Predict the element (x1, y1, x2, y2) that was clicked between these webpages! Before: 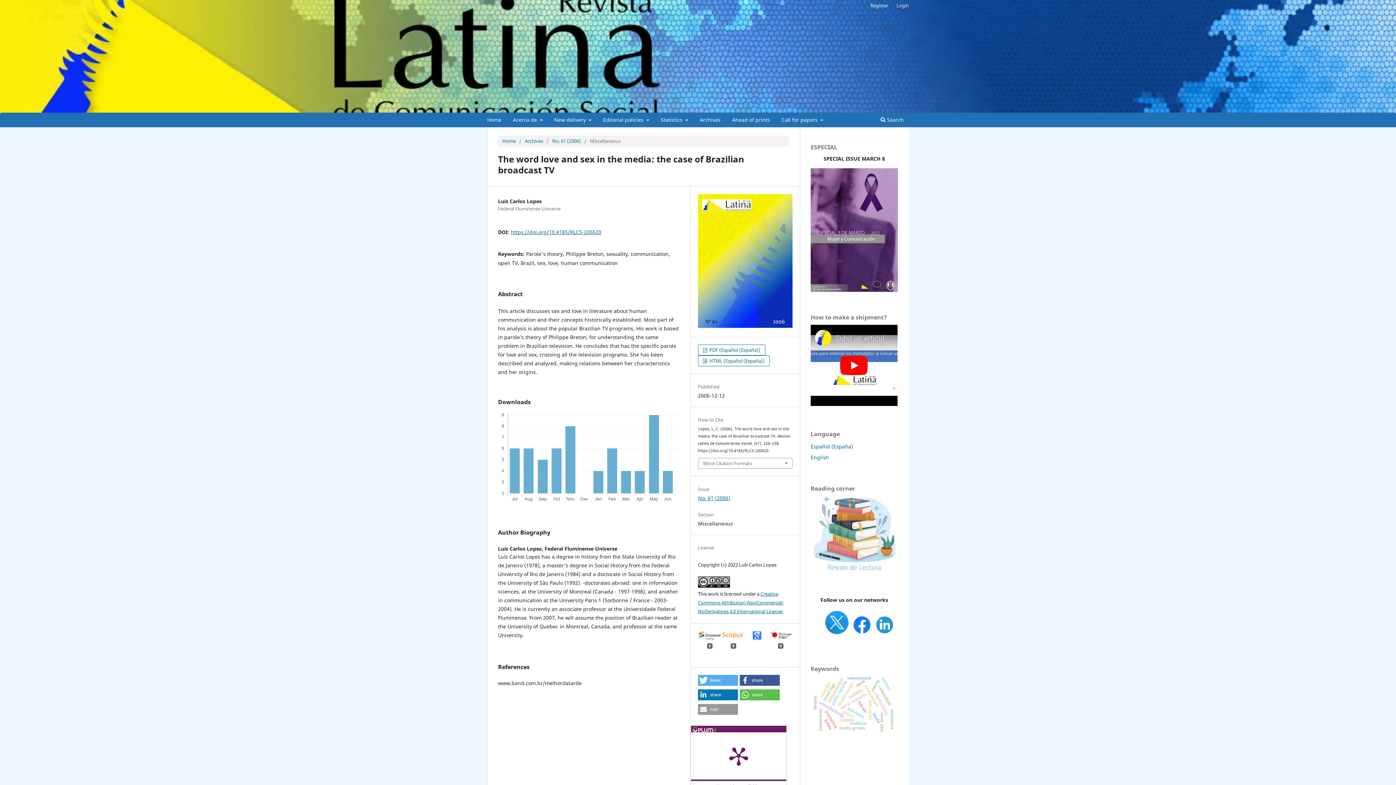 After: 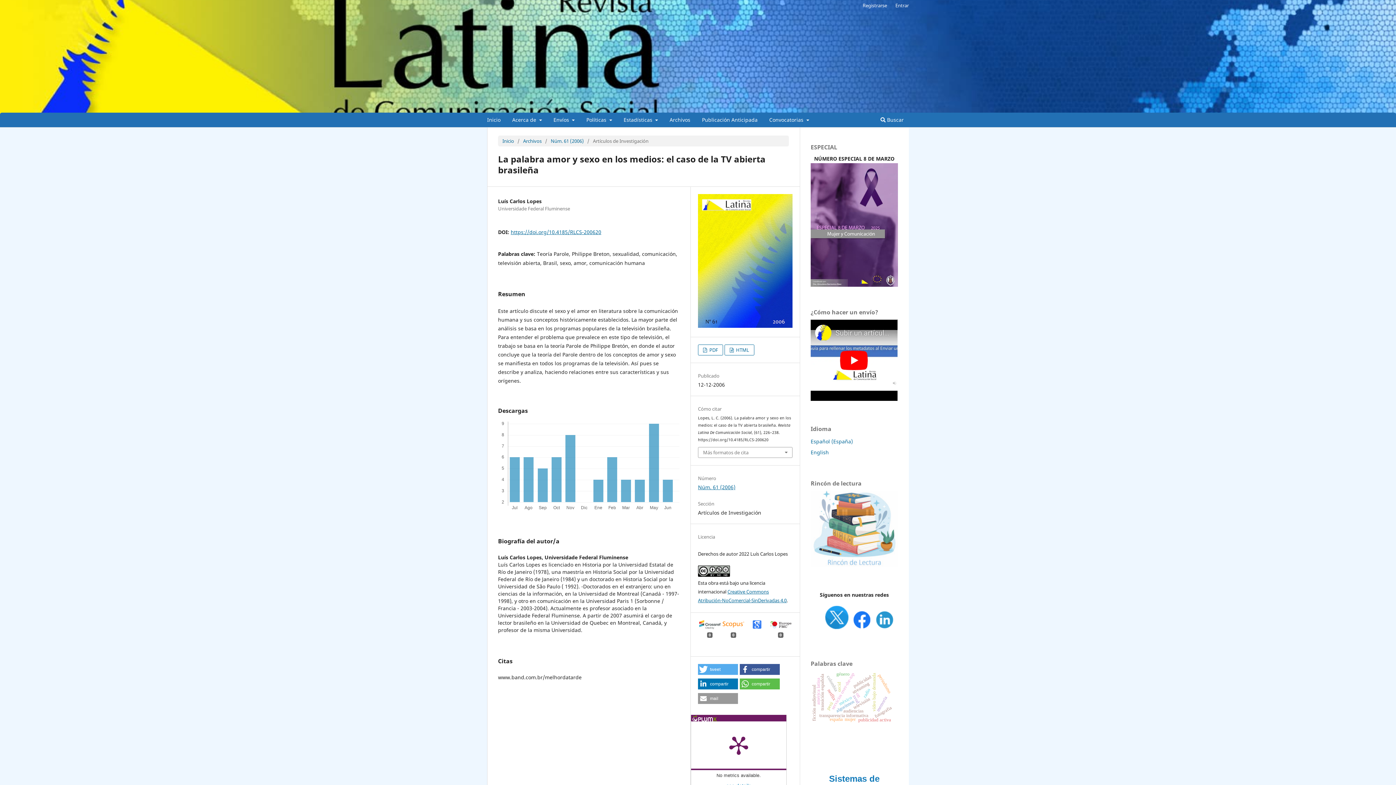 Action: bbox: (810, 443, 853, 450) label: Español (España)